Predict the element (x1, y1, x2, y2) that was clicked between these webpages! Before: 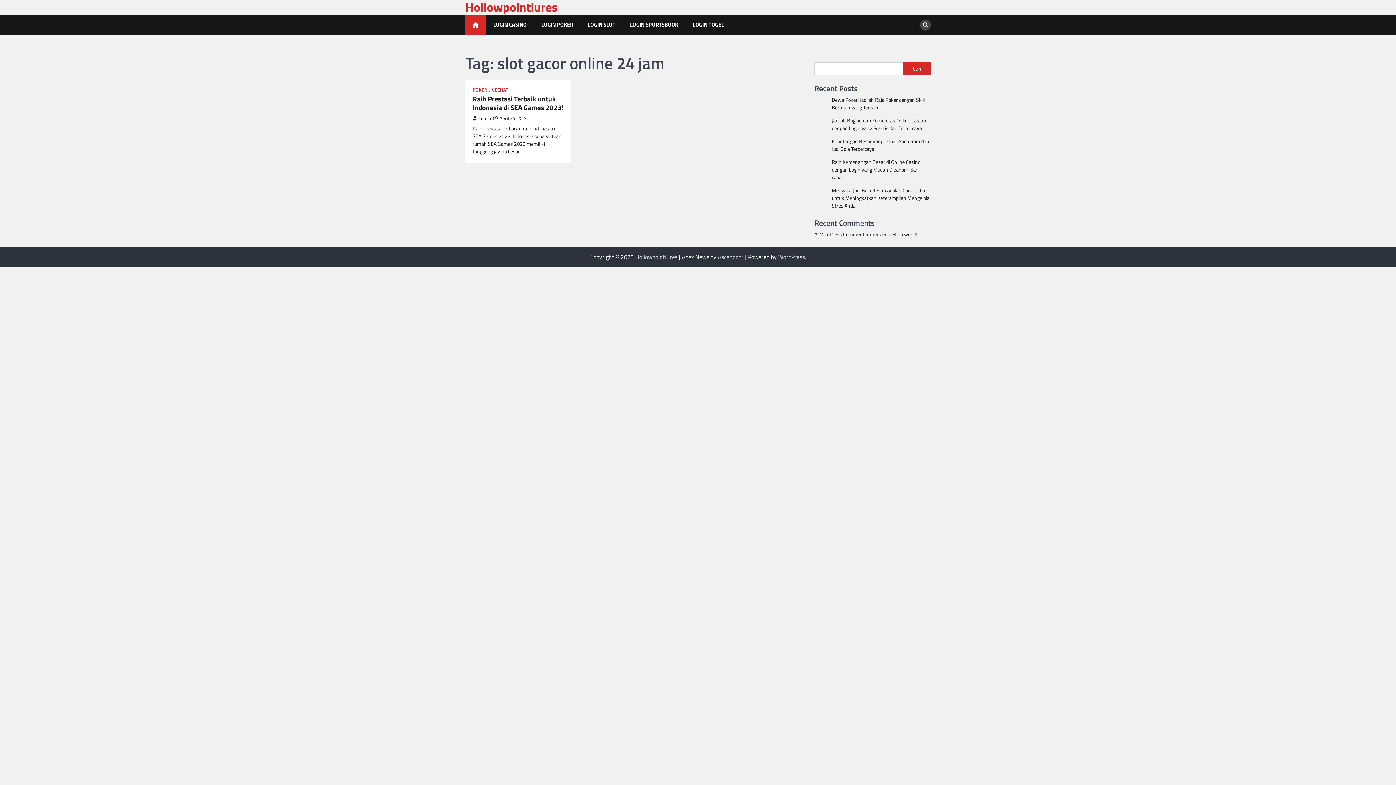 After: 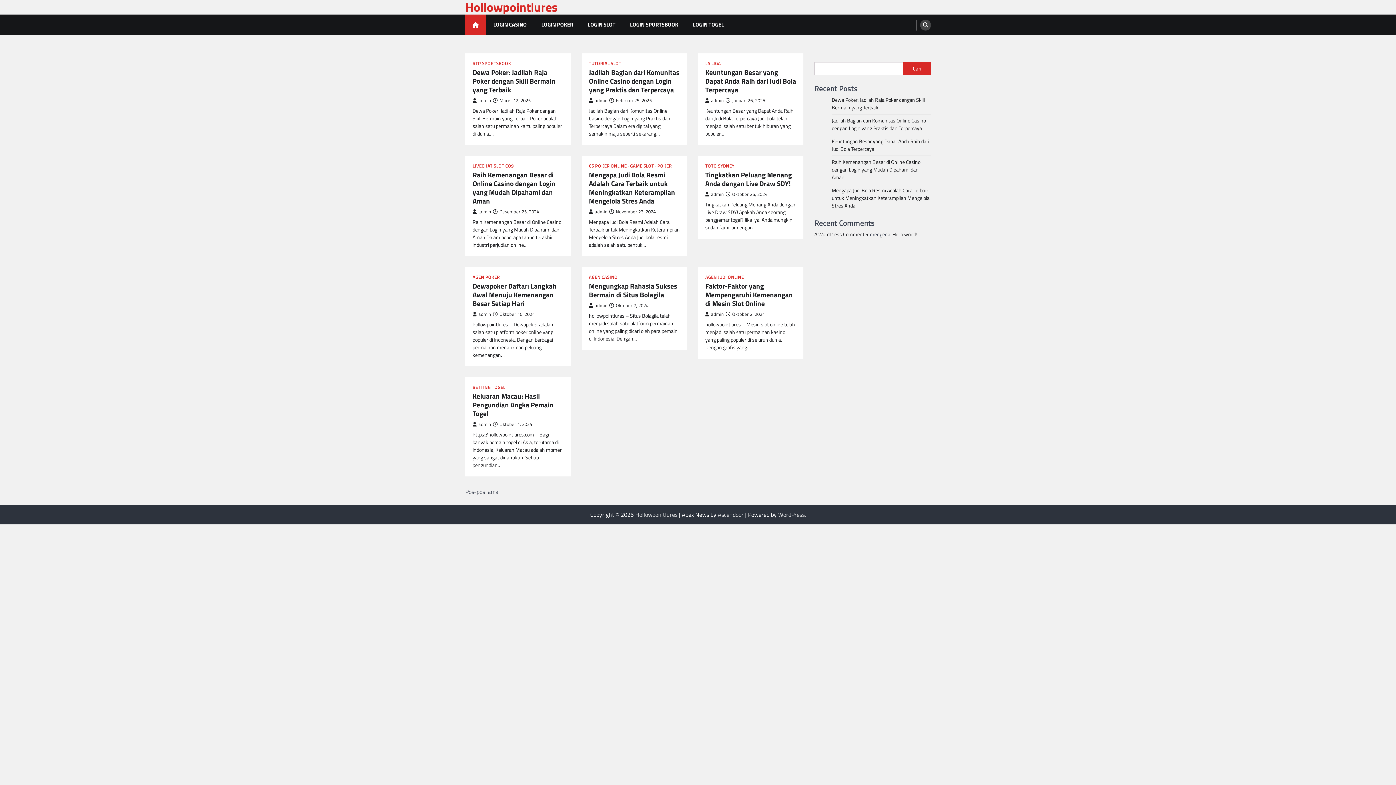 Action: bbox: (465, -2, 557, 16) label: Hollowpointlures